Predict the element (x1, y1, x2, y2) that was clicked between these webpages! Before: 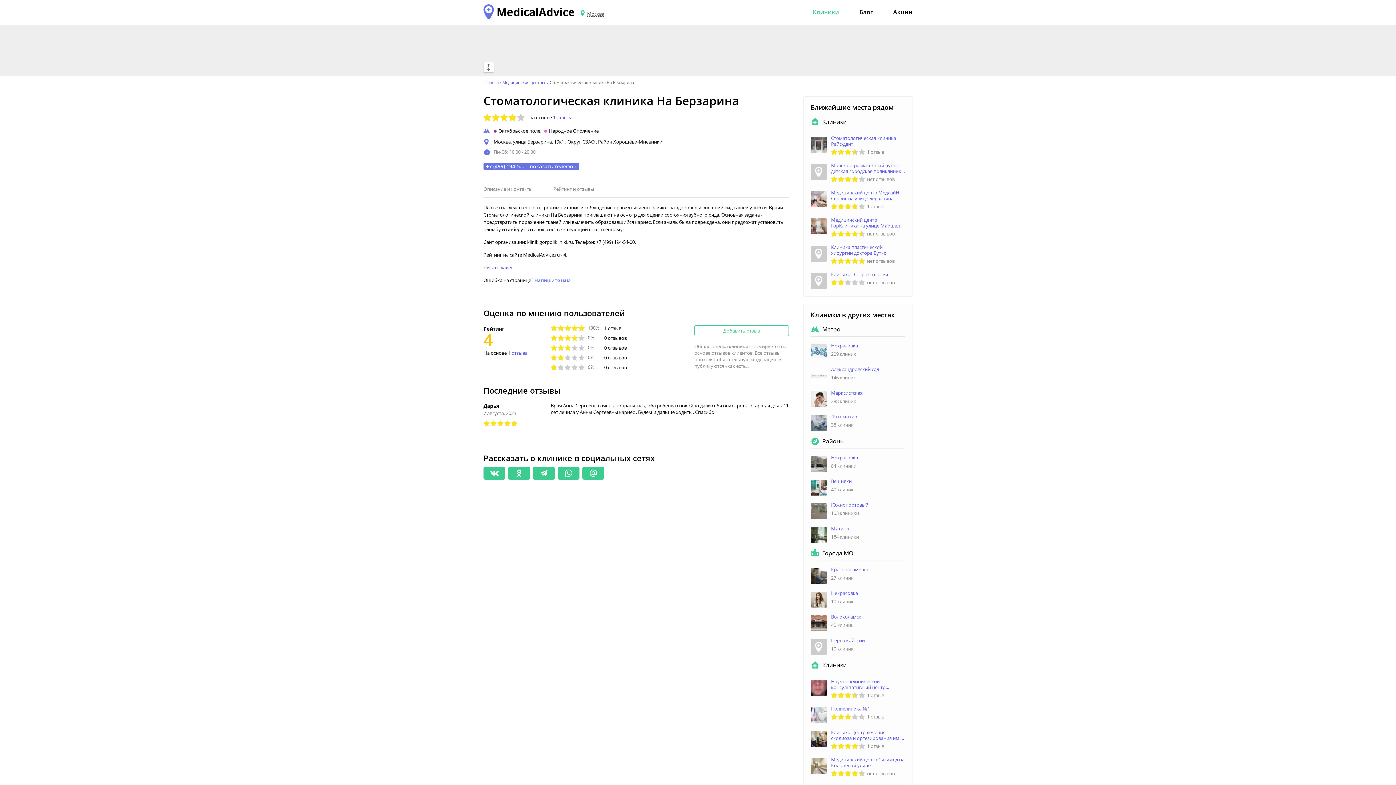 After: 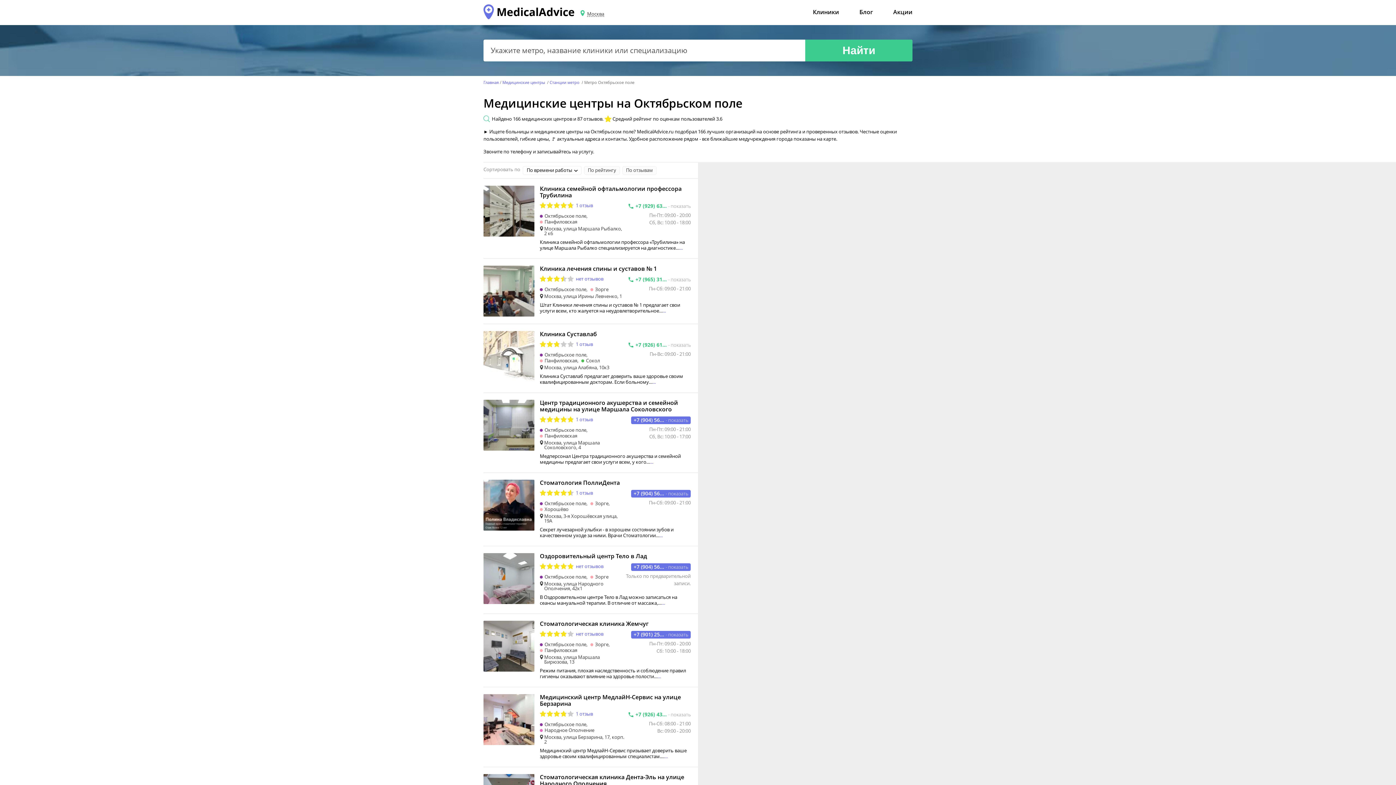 Action: bbox: (498, 128, 540, 133) label: Октябрьское поле